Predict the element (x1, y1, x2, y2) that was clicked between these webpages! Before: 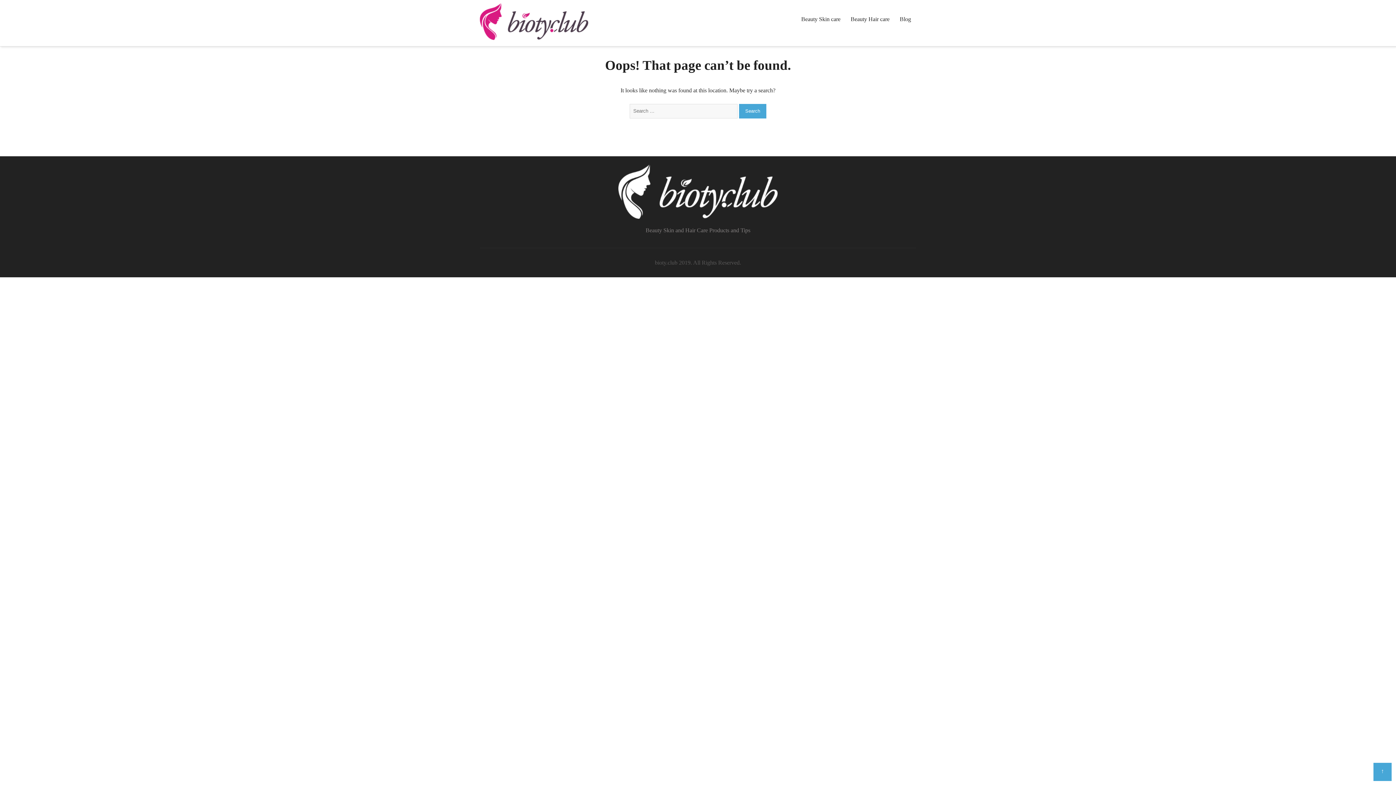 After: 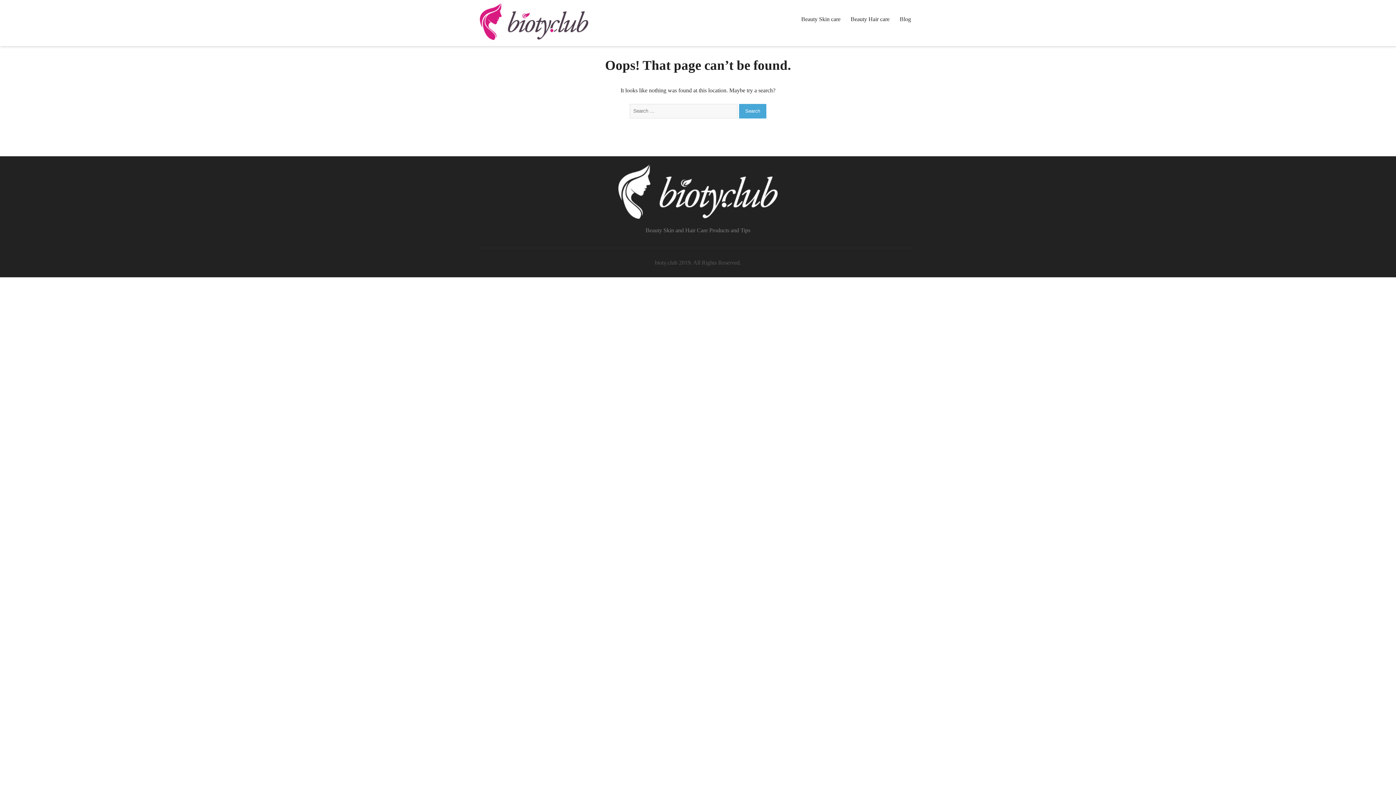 Action: bbox: (1373, 763, 1392, 781) label: ↑